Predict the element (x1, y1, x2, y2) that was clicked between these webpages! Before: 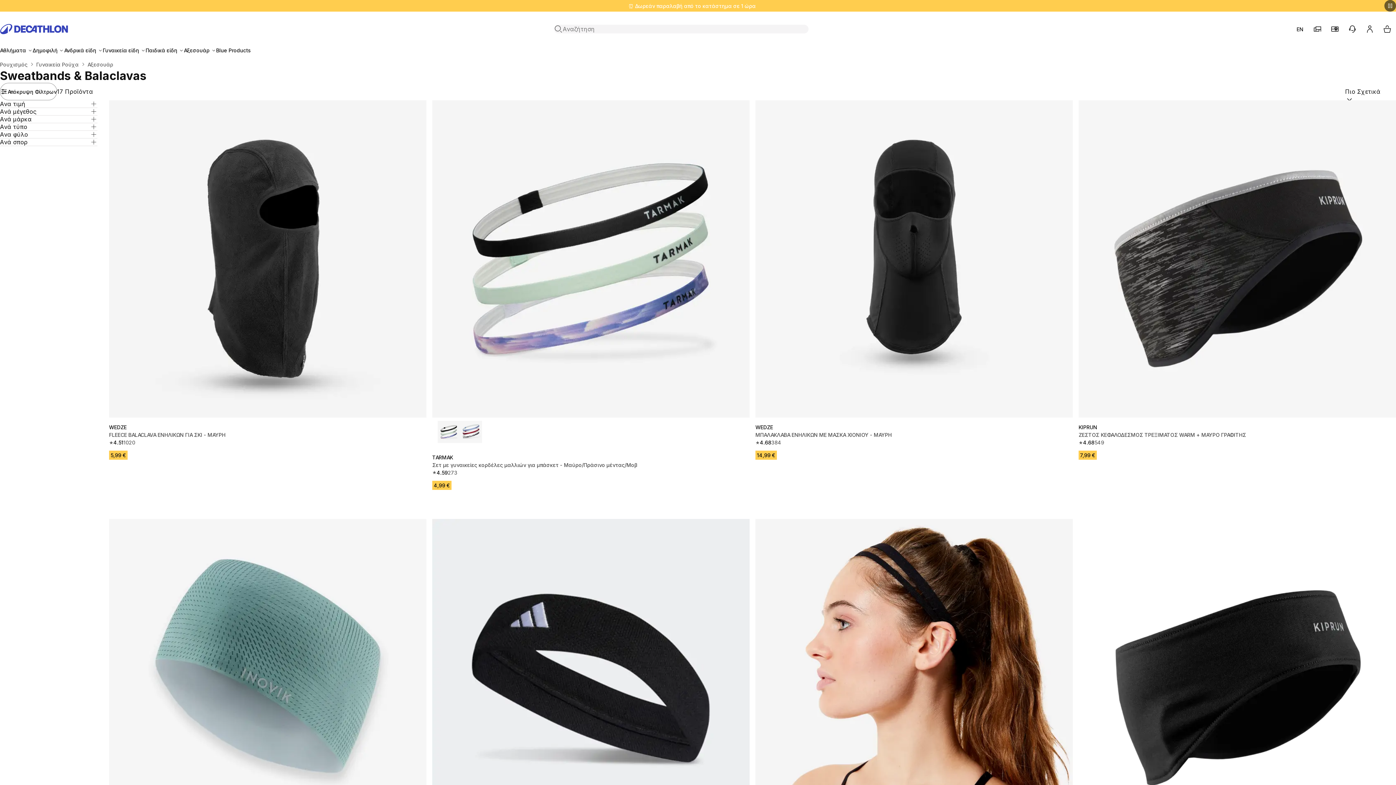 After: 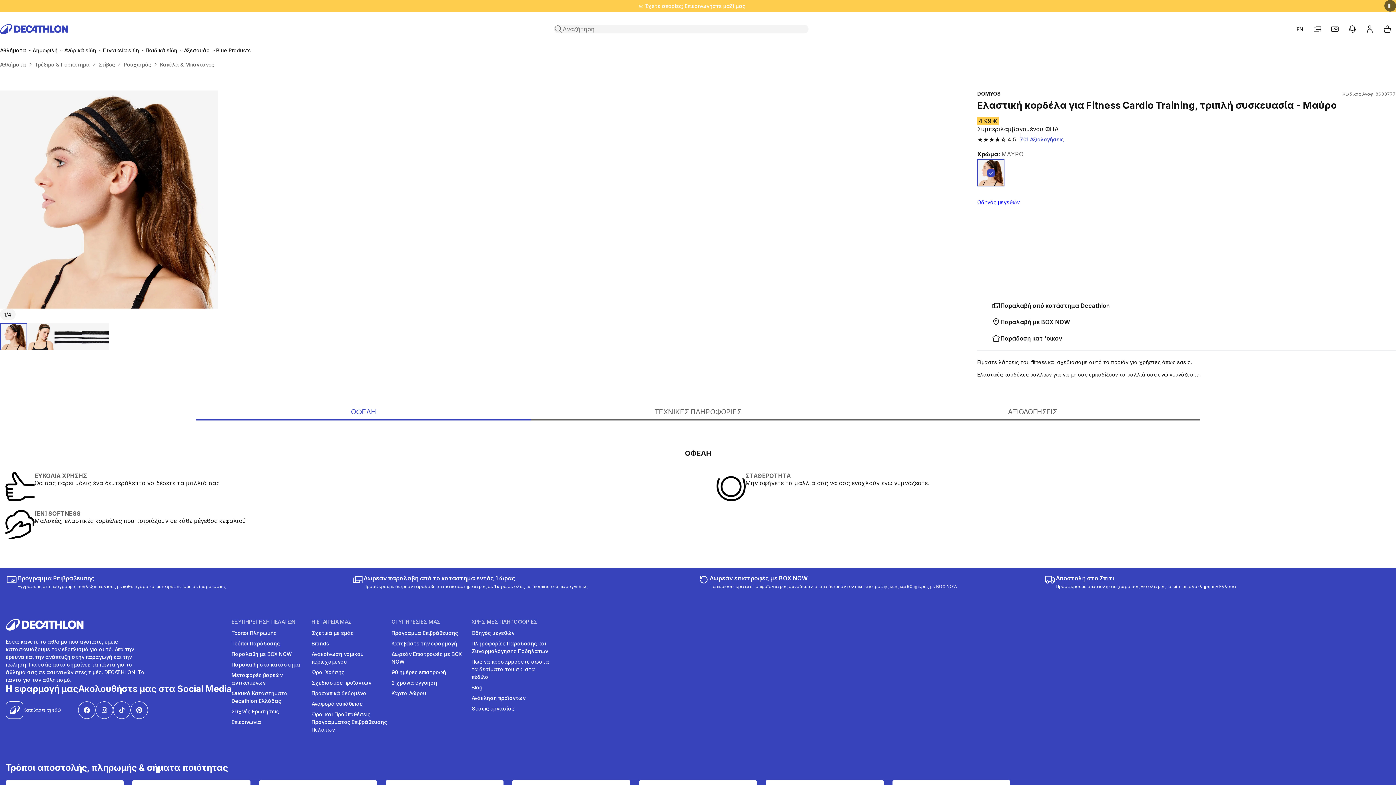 Action: bbox: (755, 519, 1073, 836)